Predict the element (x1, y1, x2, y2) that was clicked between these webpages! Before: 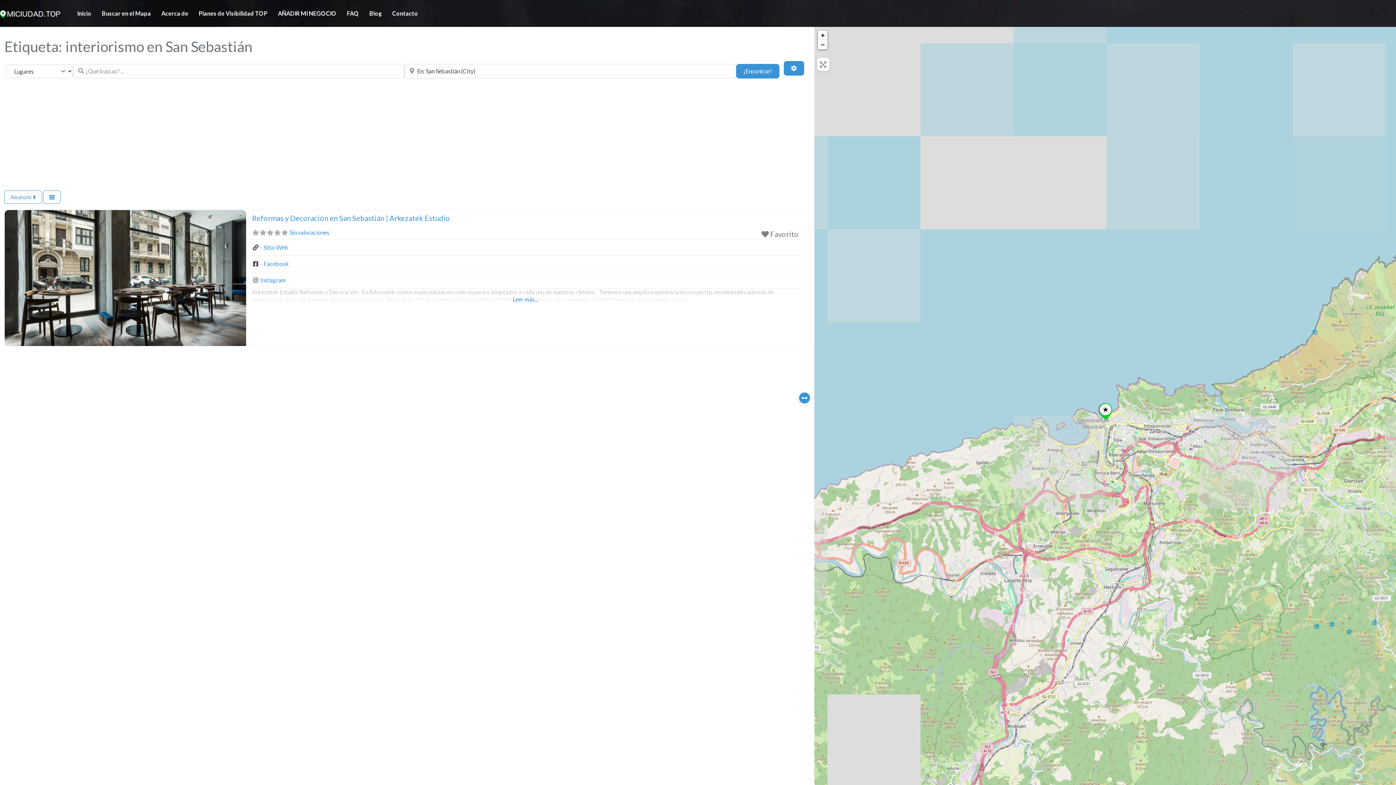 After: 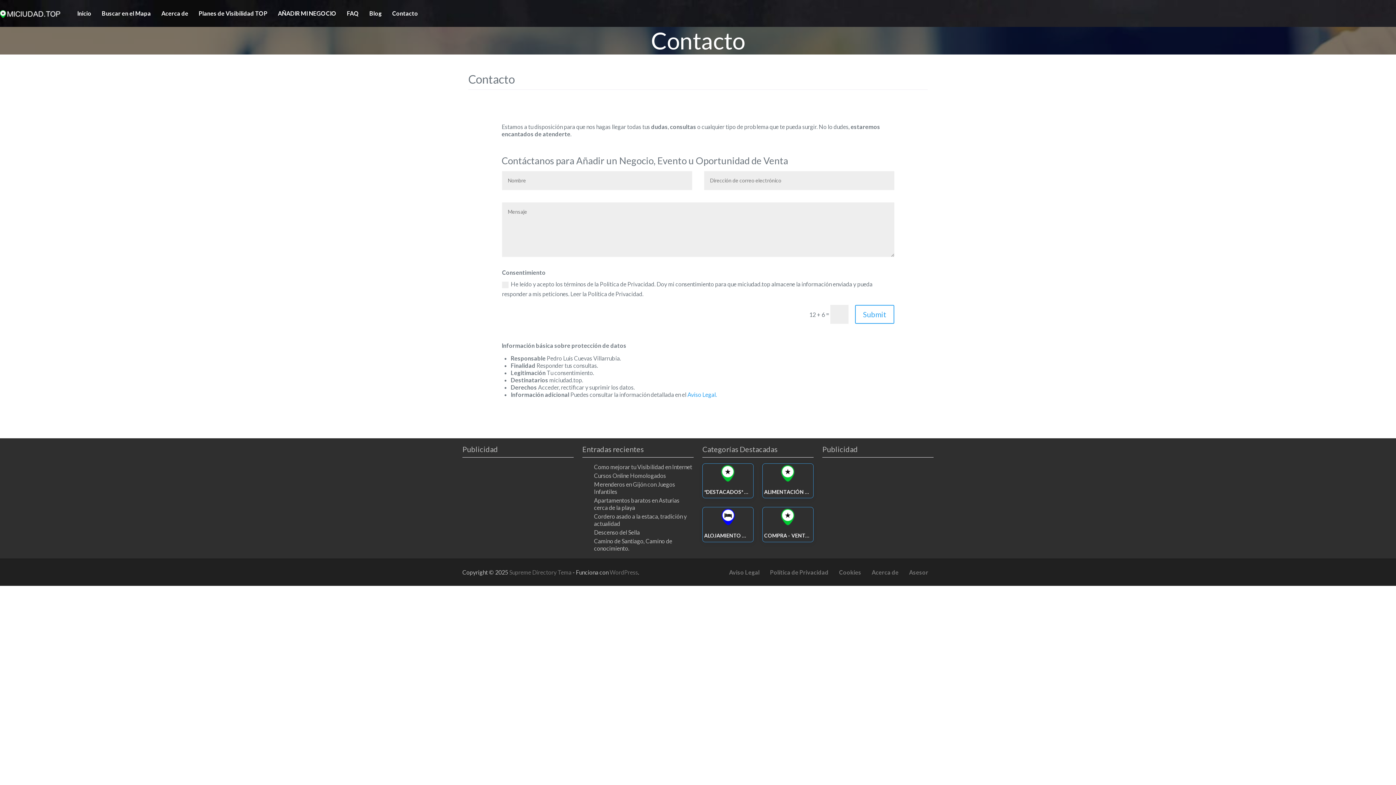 Action: bbox: (387, 5, 423, 21) label: Contacto